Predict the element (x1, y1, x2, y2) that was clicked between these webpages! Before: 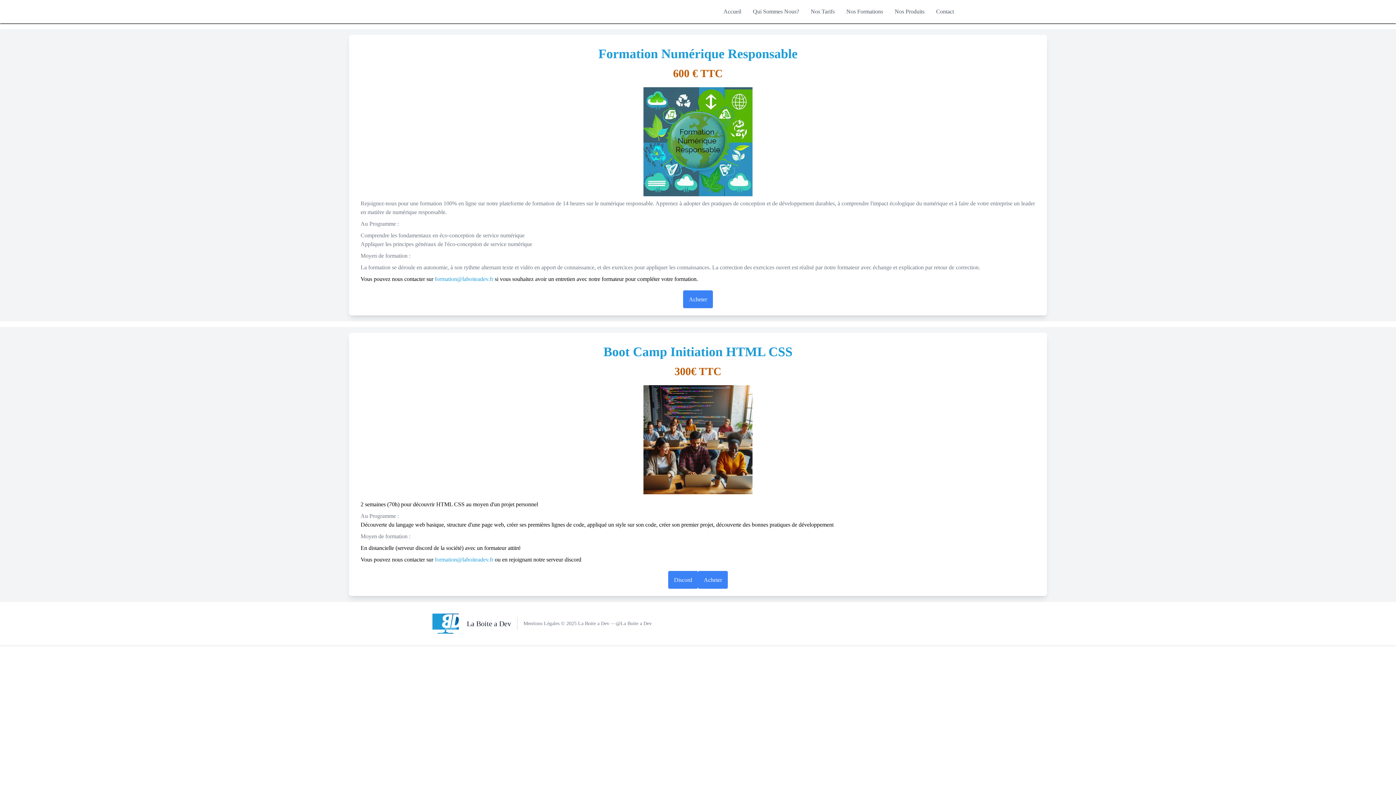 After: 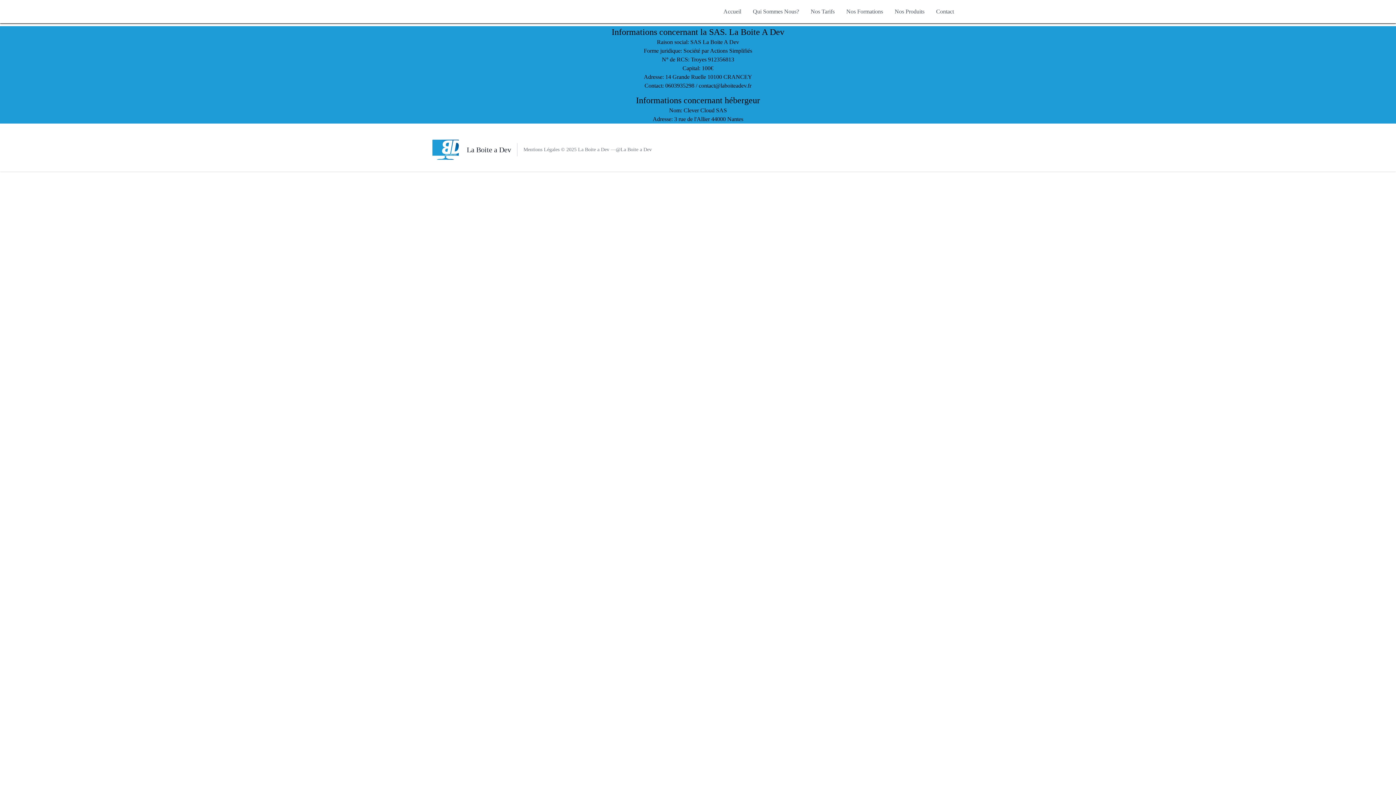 Action: label: Mentions Légales bbox: (523, 621, 559, 626)